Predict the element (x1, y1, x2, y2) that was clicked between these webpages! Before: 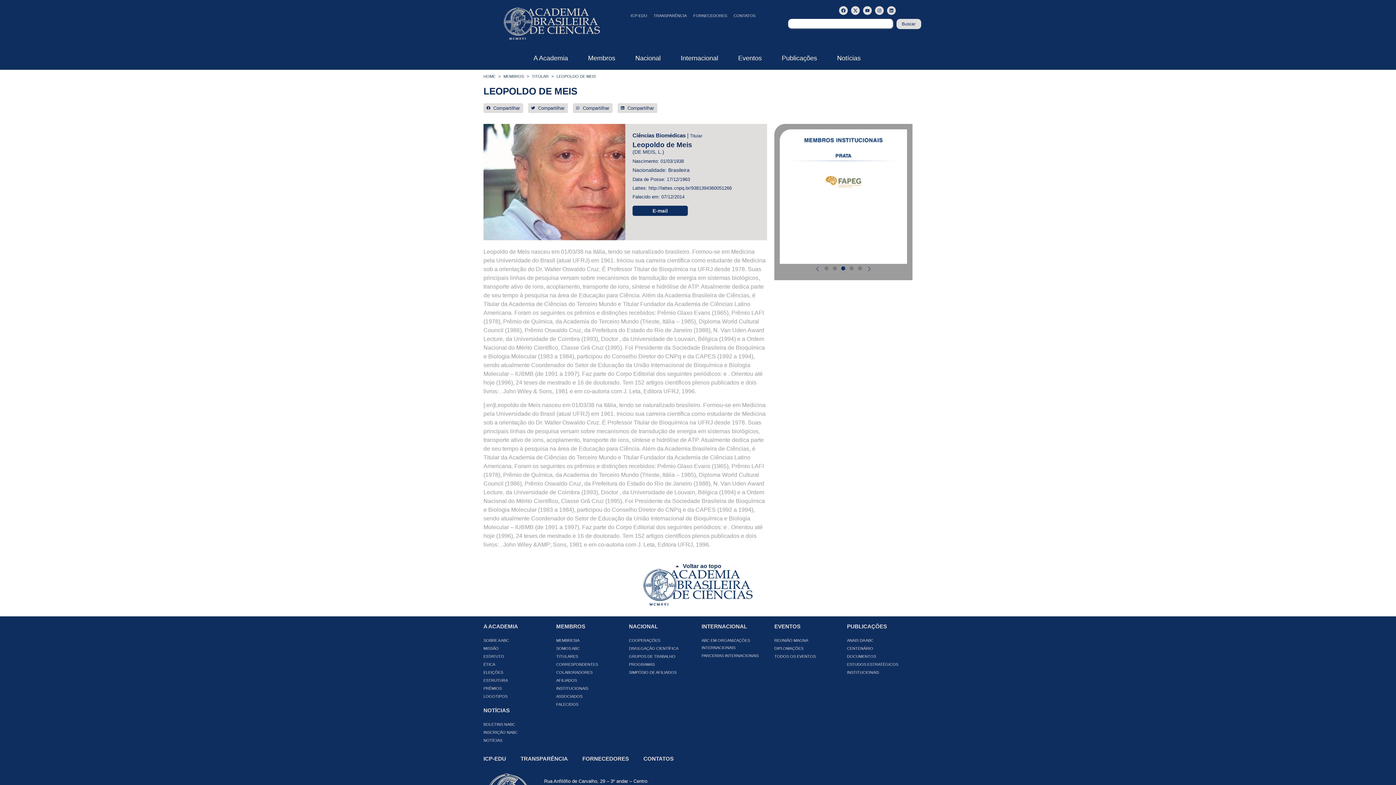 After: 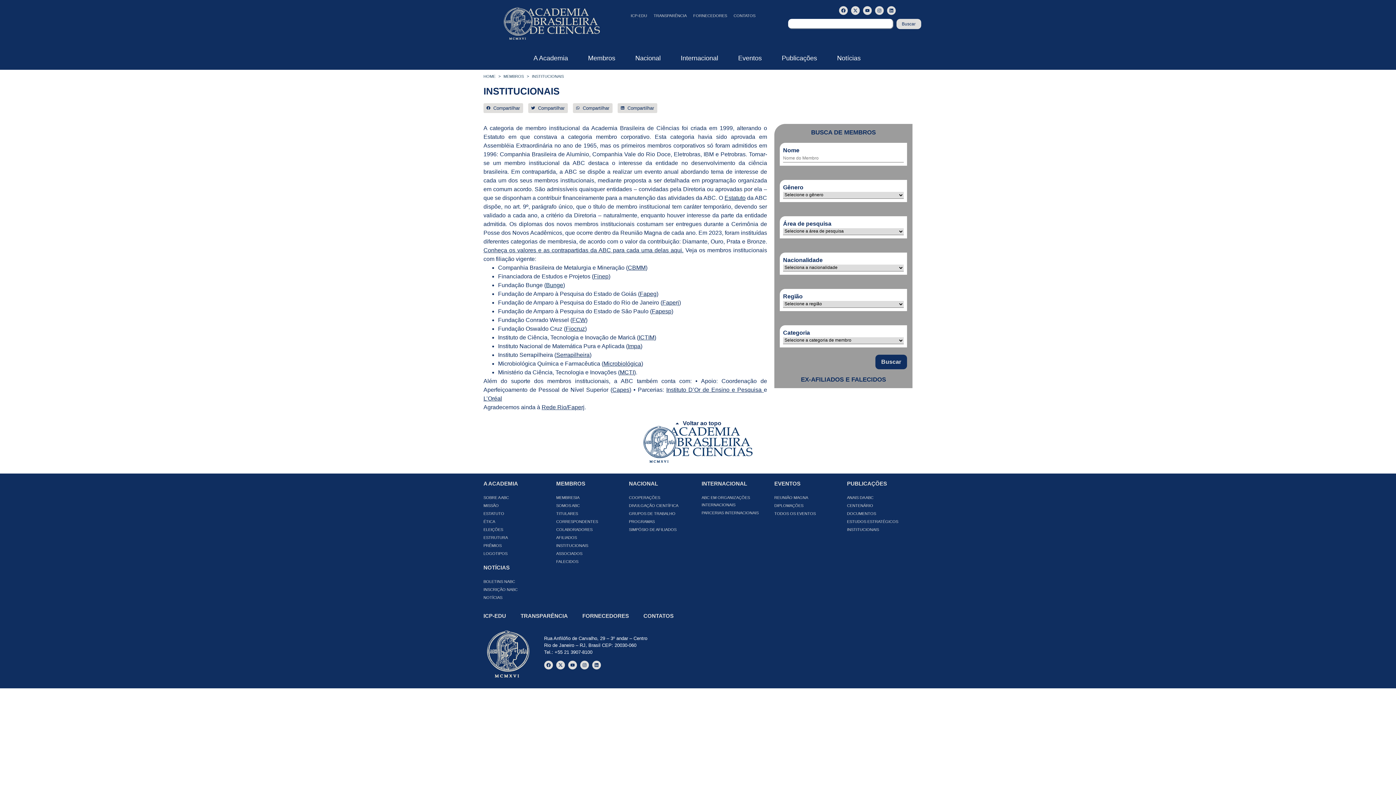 Action: label: INSTITUCIONAIS bbox: (556, 684, 621, 692)